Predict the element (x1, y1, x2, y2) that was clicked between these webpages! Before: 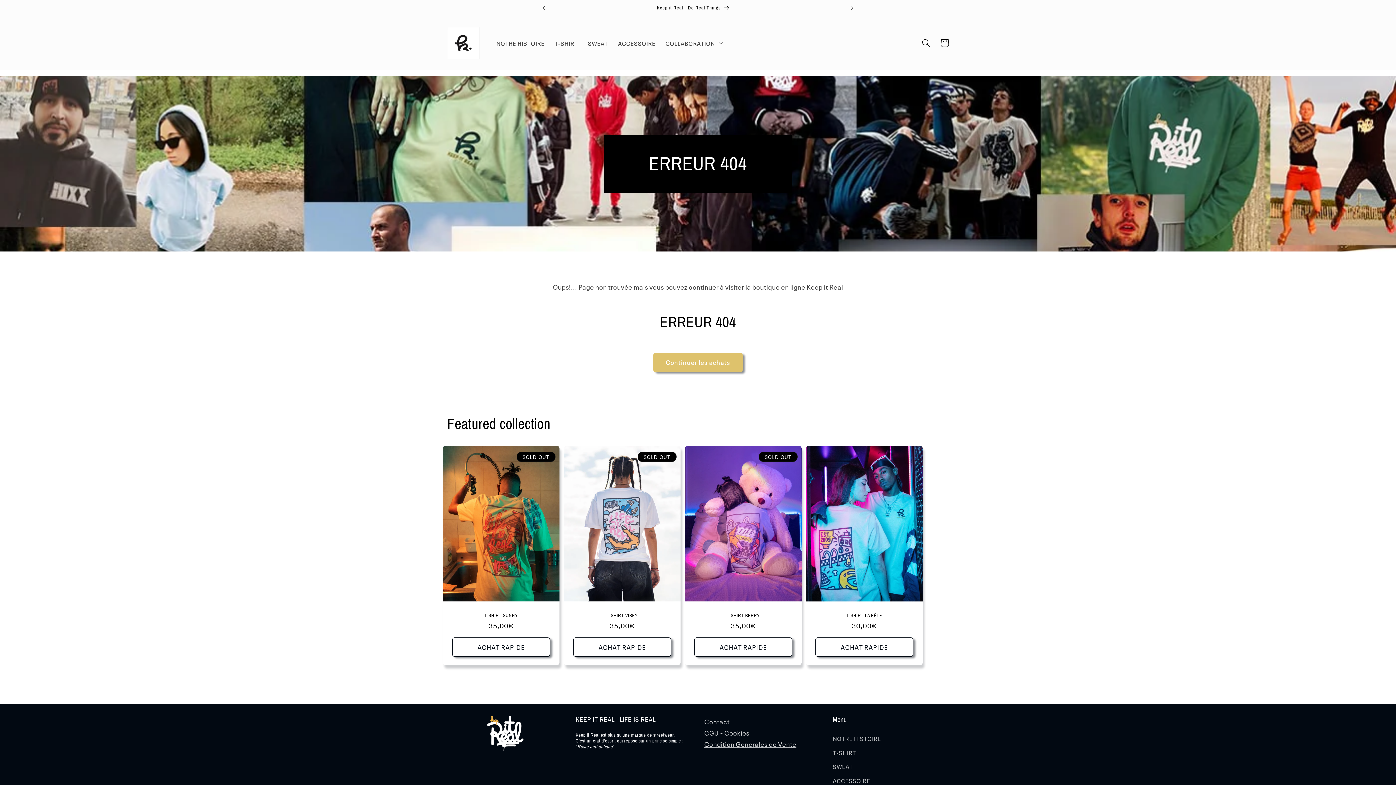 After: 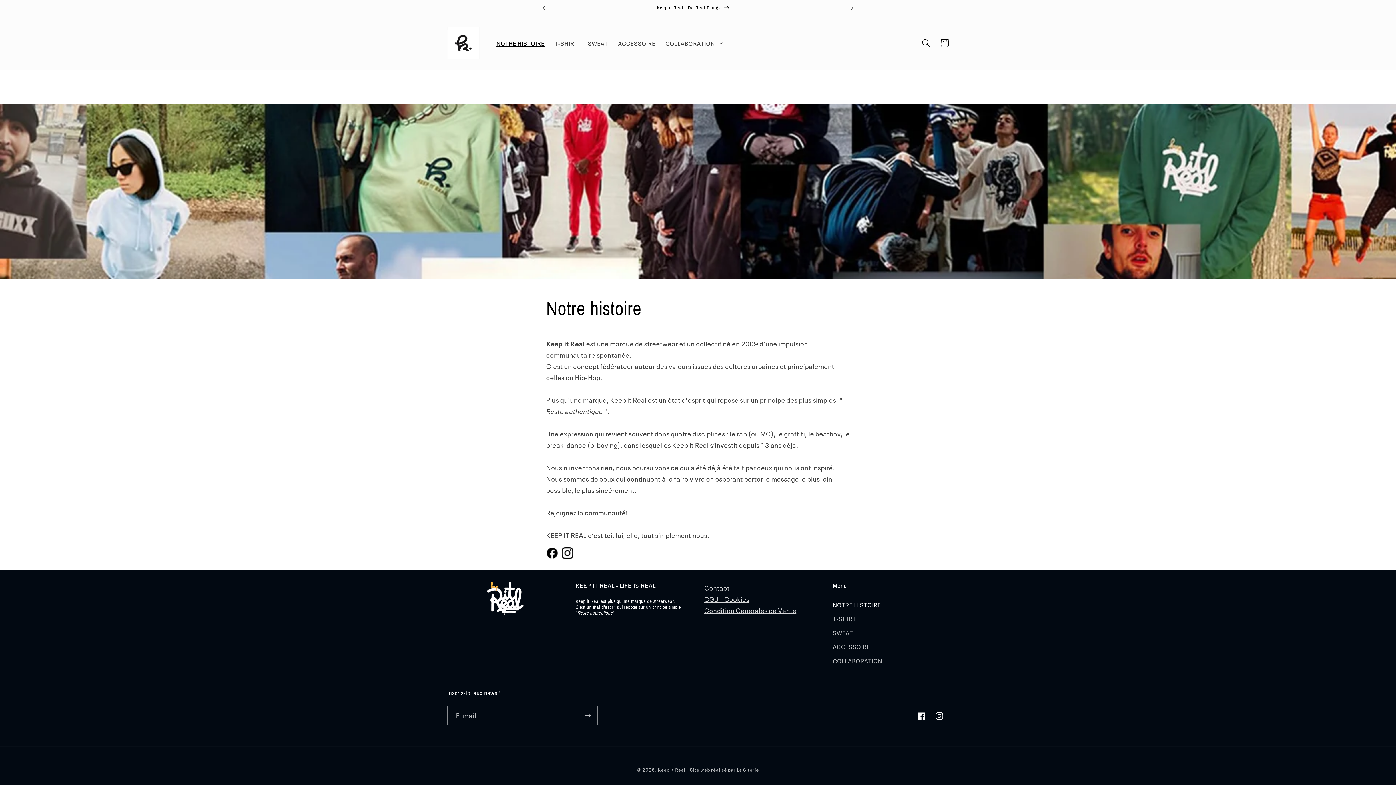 Action: label: NOTRE HISTOIRE bbox: (491, 34, 549, 51)